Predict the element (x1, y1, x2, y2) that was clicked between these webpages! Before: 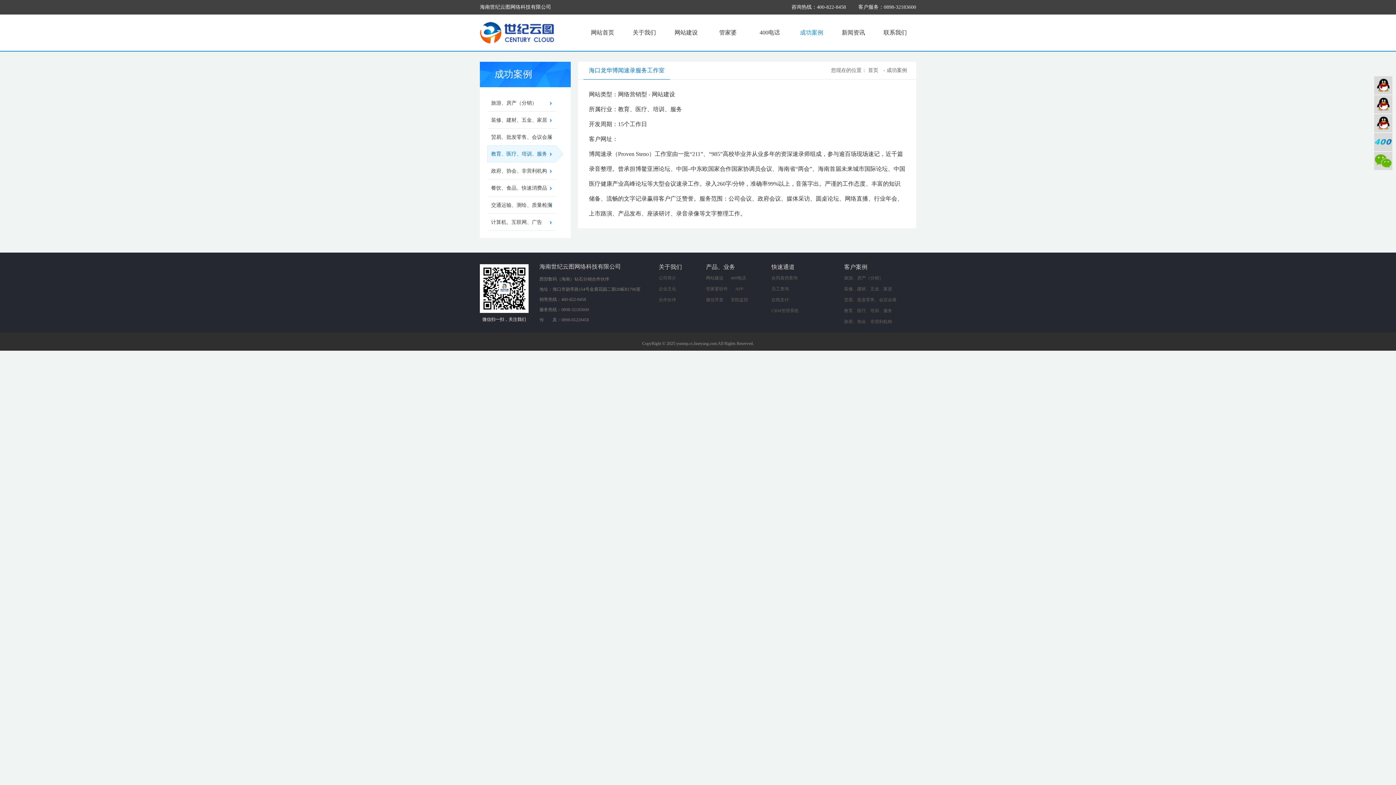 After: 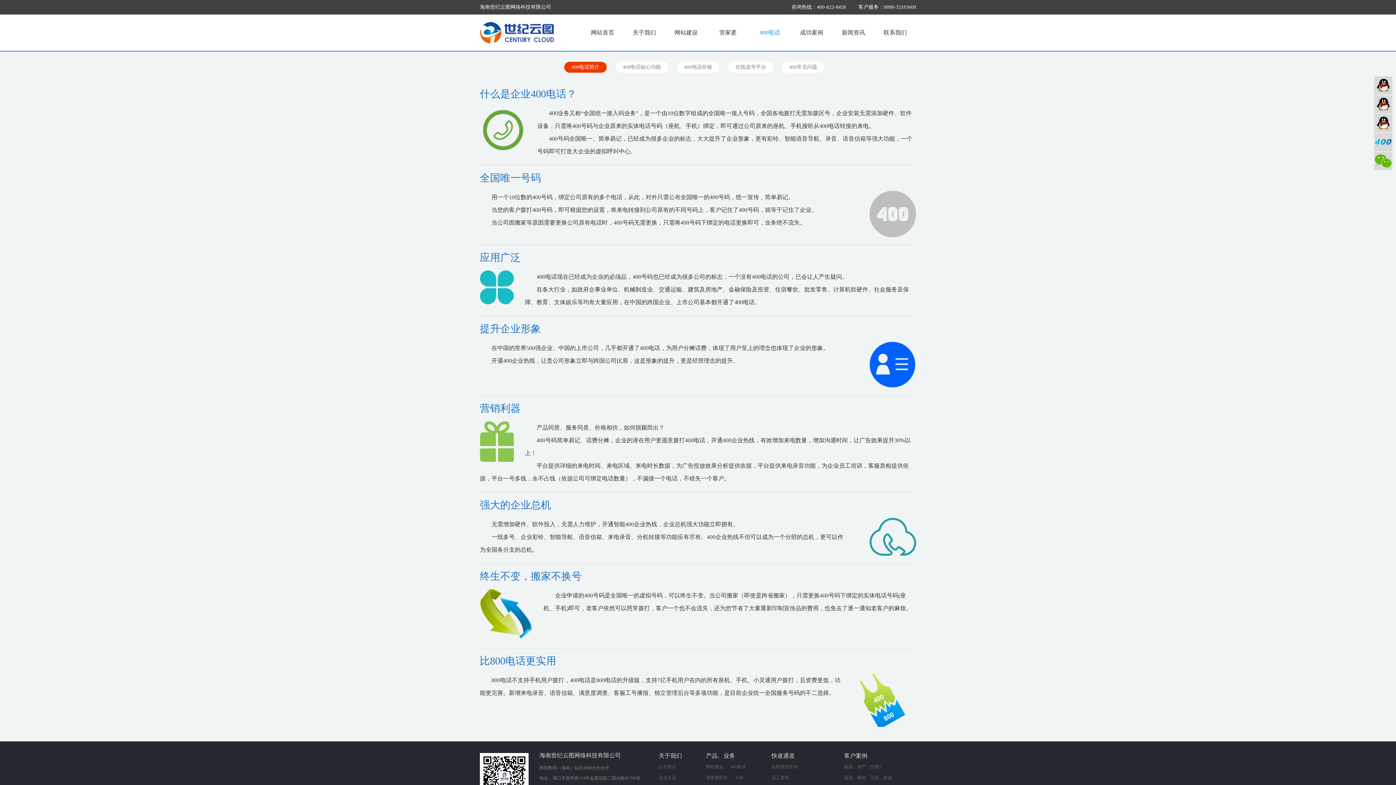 Action: label: 400电话 bbox: (749, 26, 790, 38)